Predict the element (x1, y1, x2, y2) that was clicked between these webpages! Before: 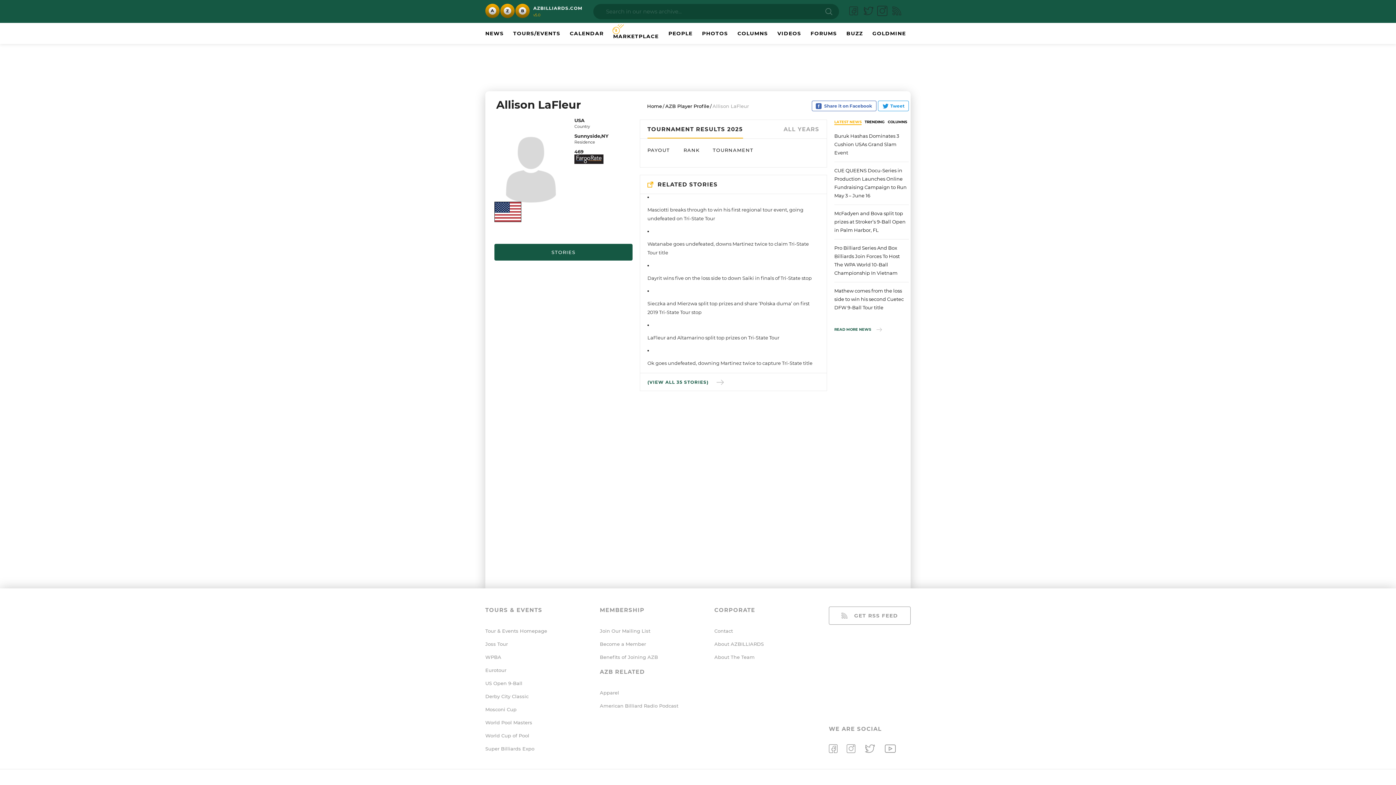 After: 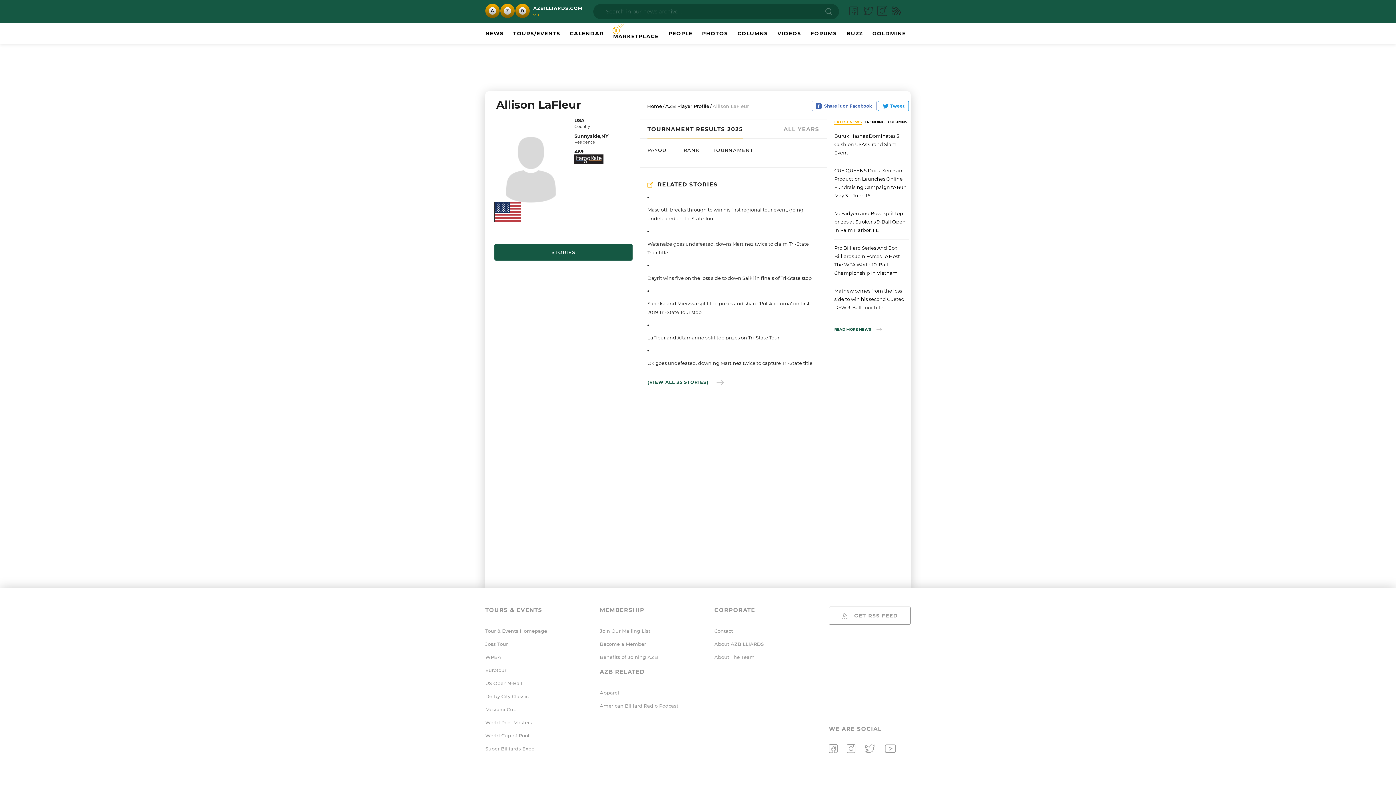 Action: bbox: (891, 6, 902, 16)